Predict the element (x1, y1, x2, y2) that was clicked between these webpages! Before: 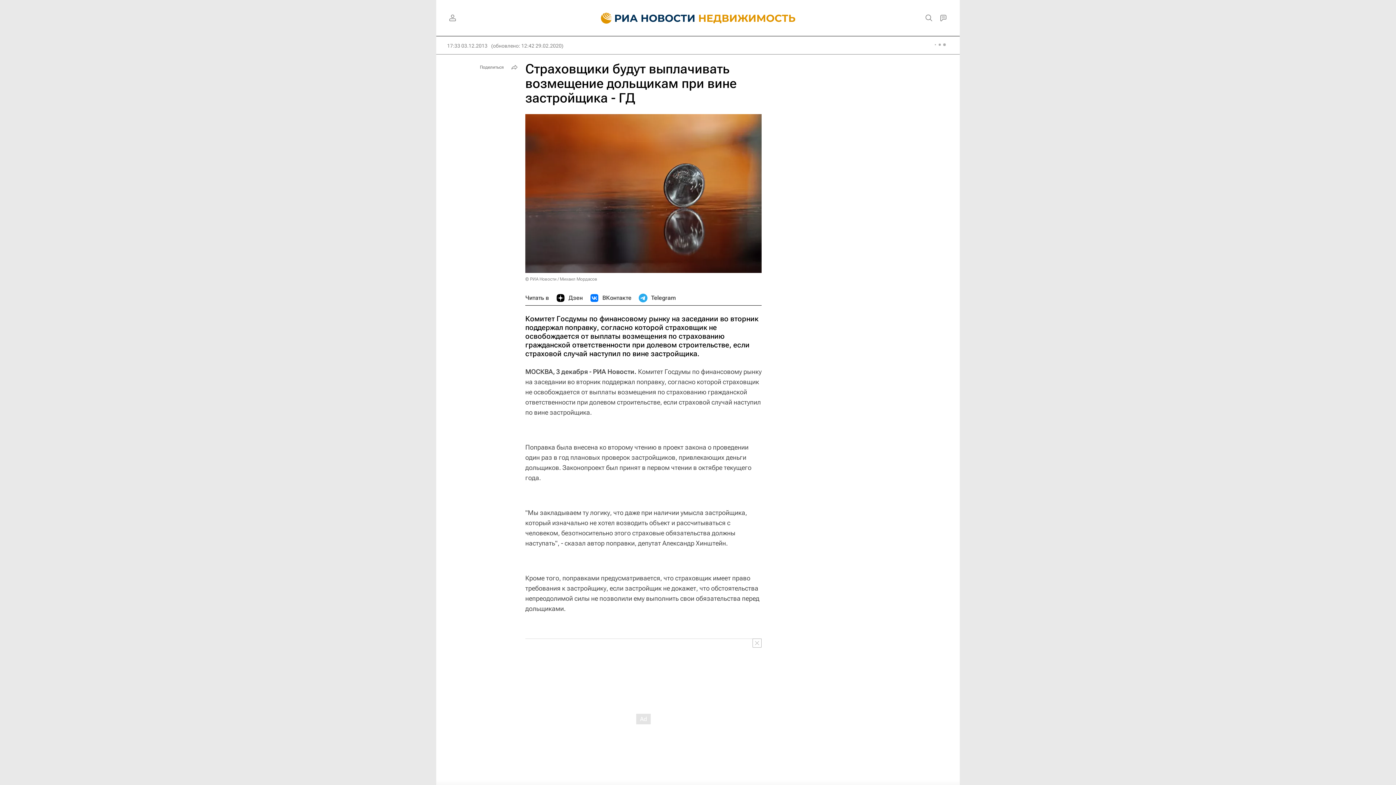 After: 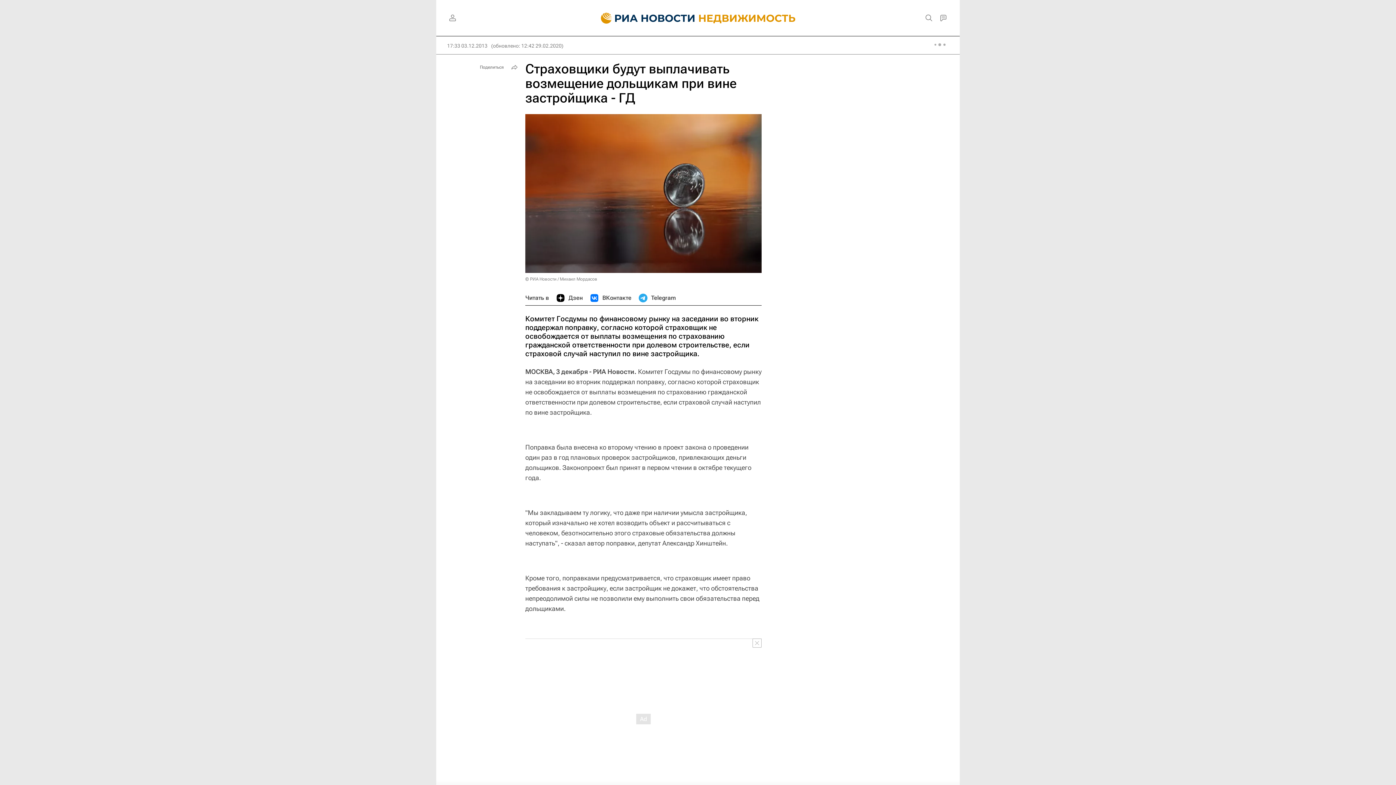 Action: label: ВКонтакте bbox: (590, 290, 631, 305)